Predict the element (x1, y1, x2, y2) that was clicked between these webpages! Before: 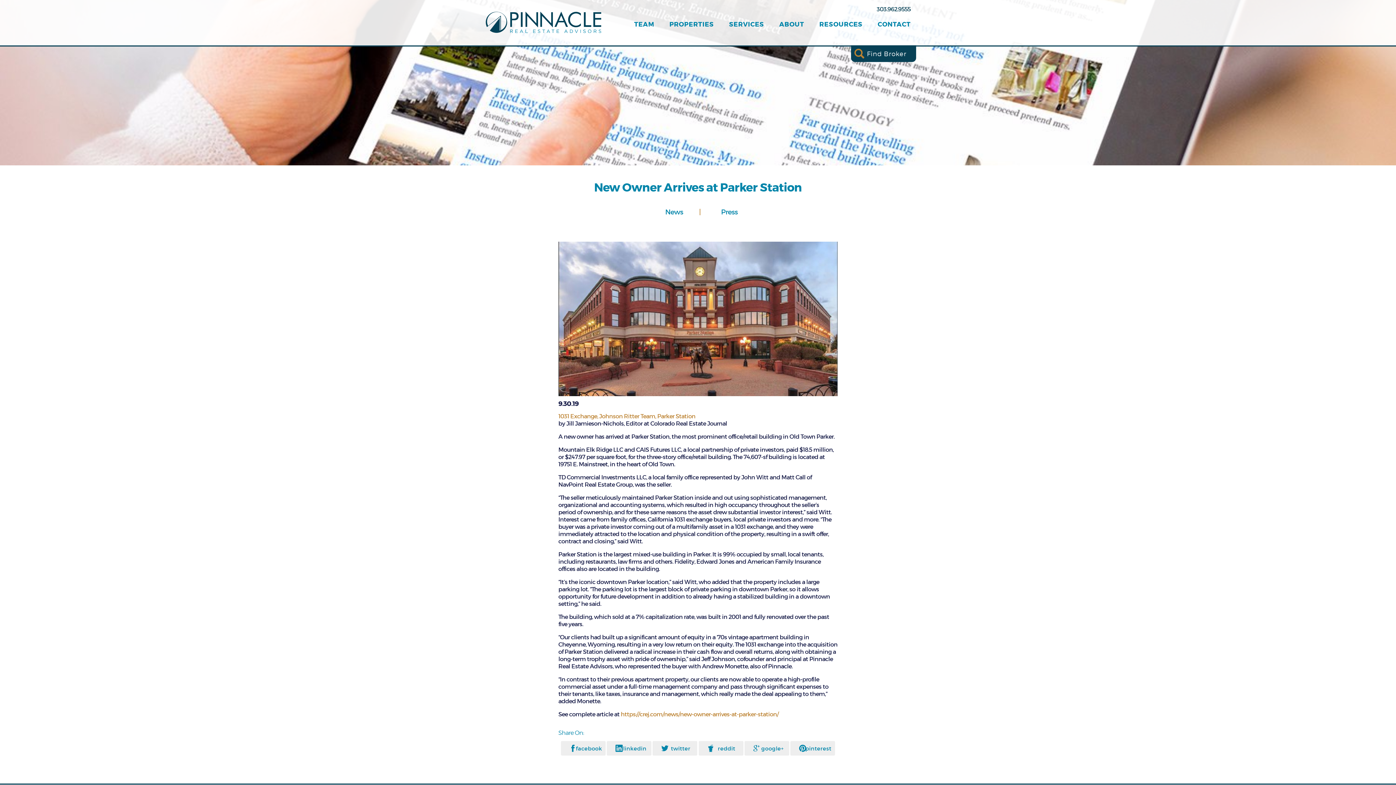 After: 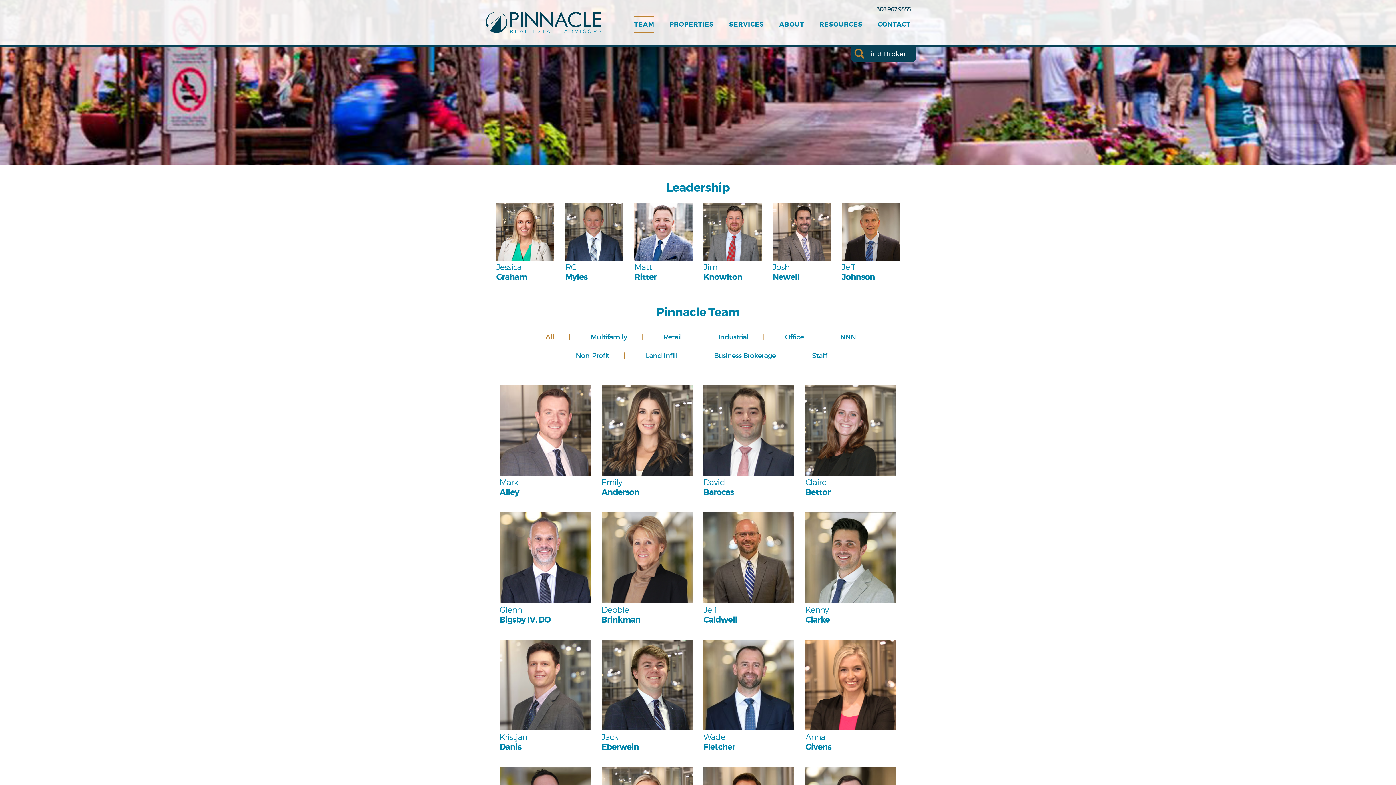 Action: label: TEAM bbox: (634, 0, 654, 45)